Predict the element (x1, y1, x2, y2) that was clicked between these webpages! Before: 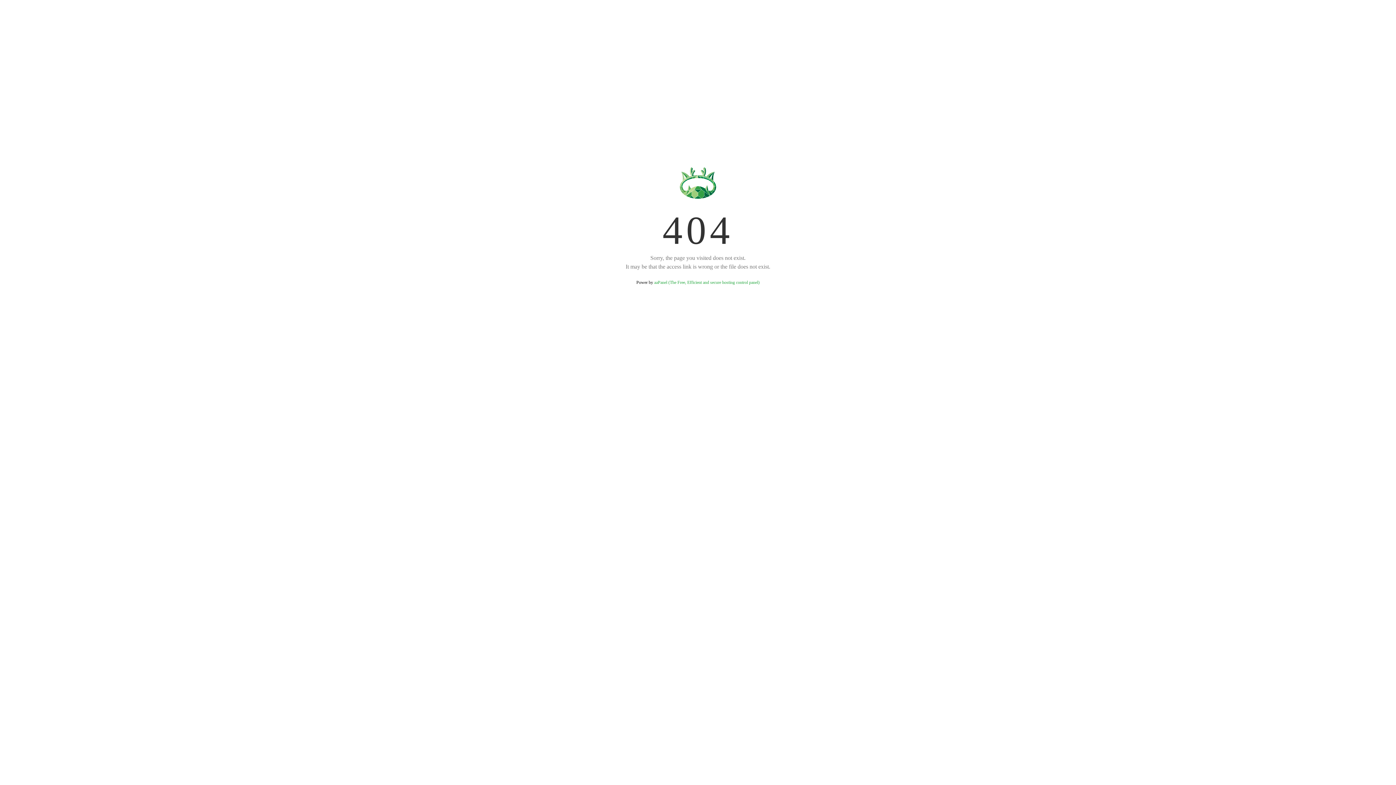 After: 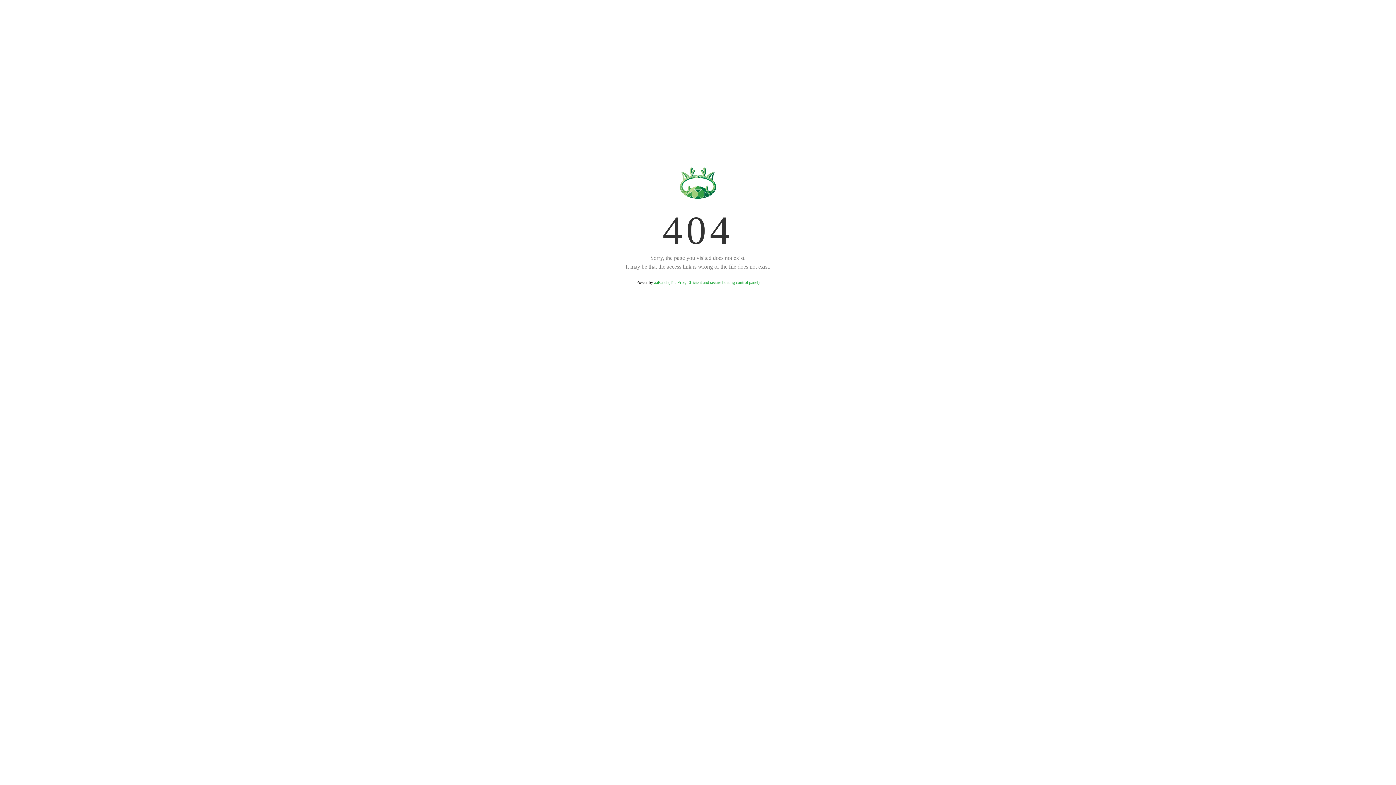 Action: bbox: (654, 280, 759, 285) label: aaPanel (The Free, Efficient and secure hosting control panel)